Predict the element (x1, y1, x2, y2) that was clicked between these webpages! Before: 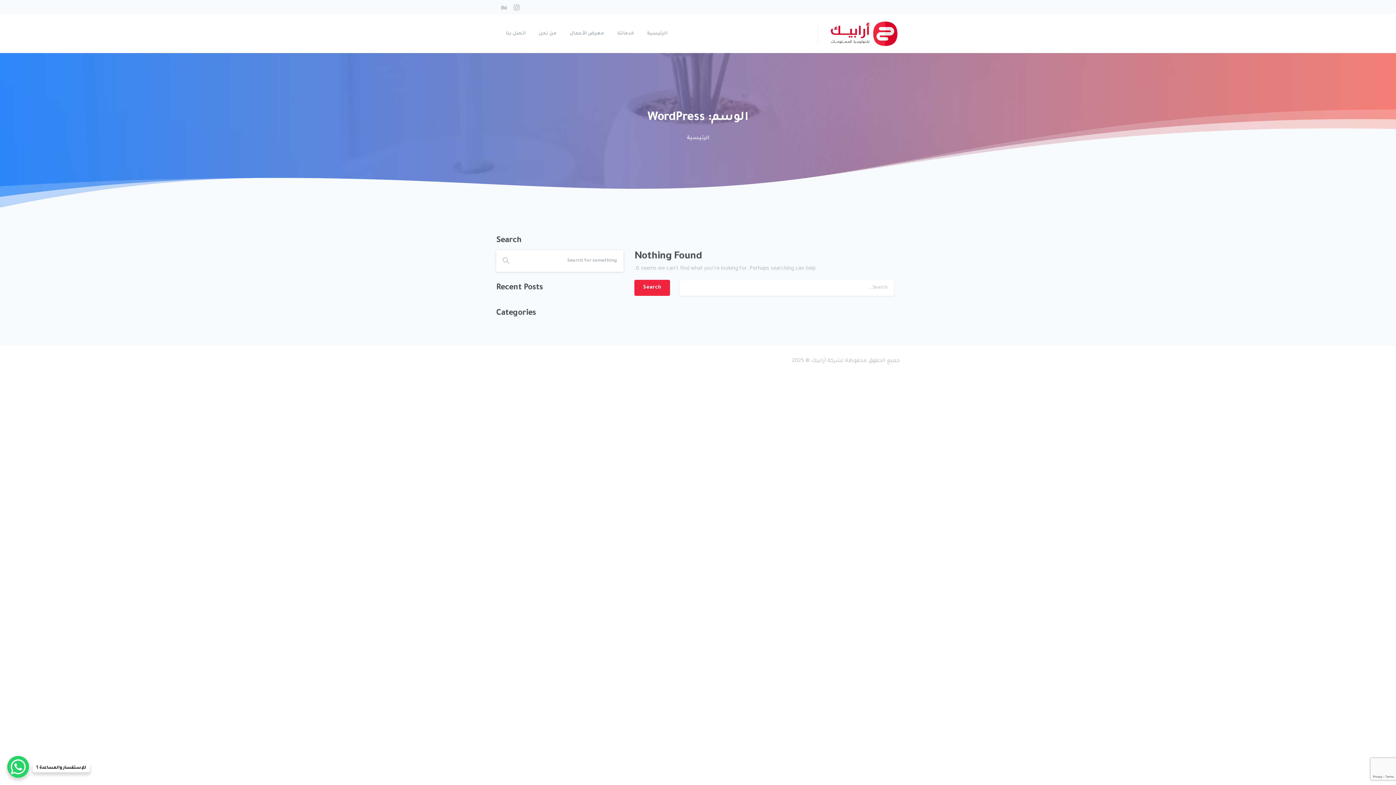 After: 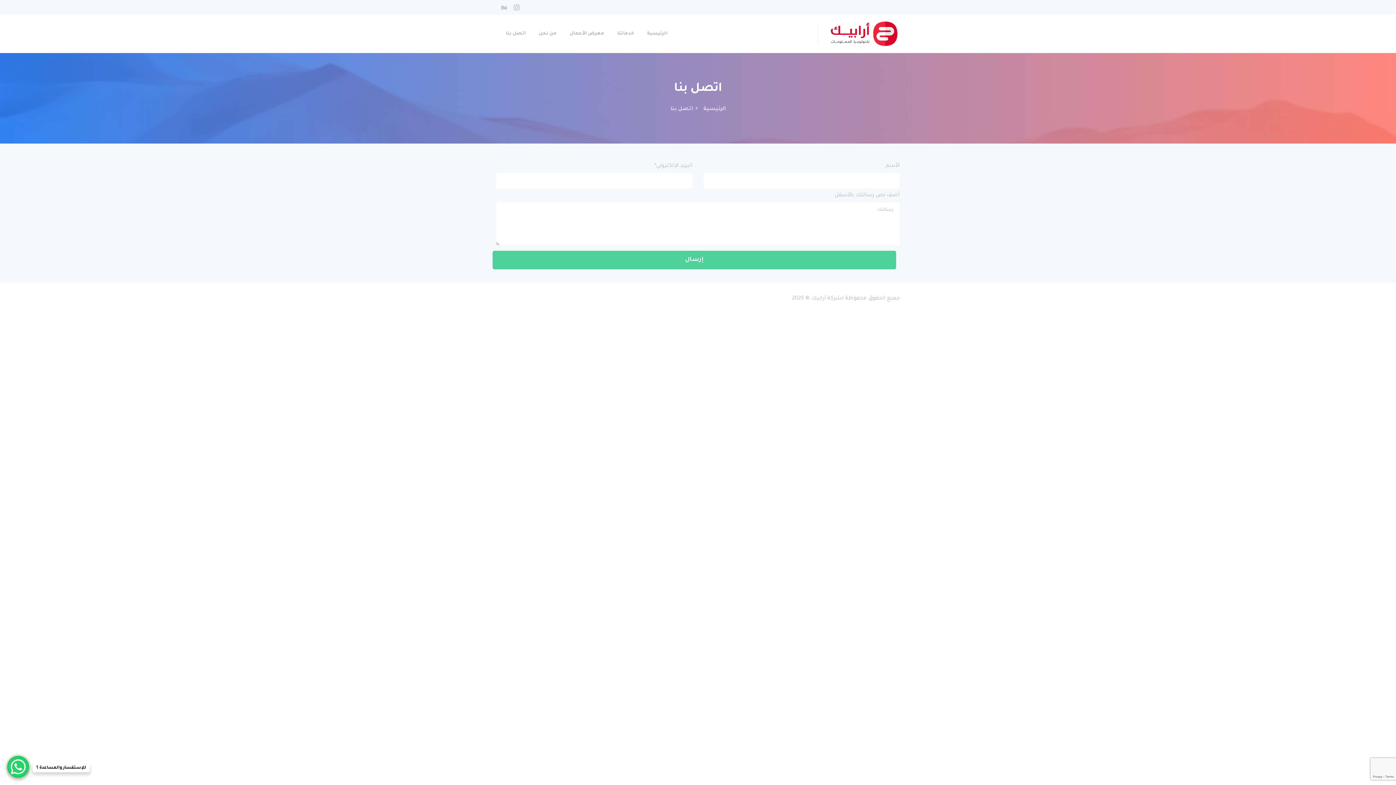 Action: label: اتصل بنا bbox: (502, 25, 528, 41)